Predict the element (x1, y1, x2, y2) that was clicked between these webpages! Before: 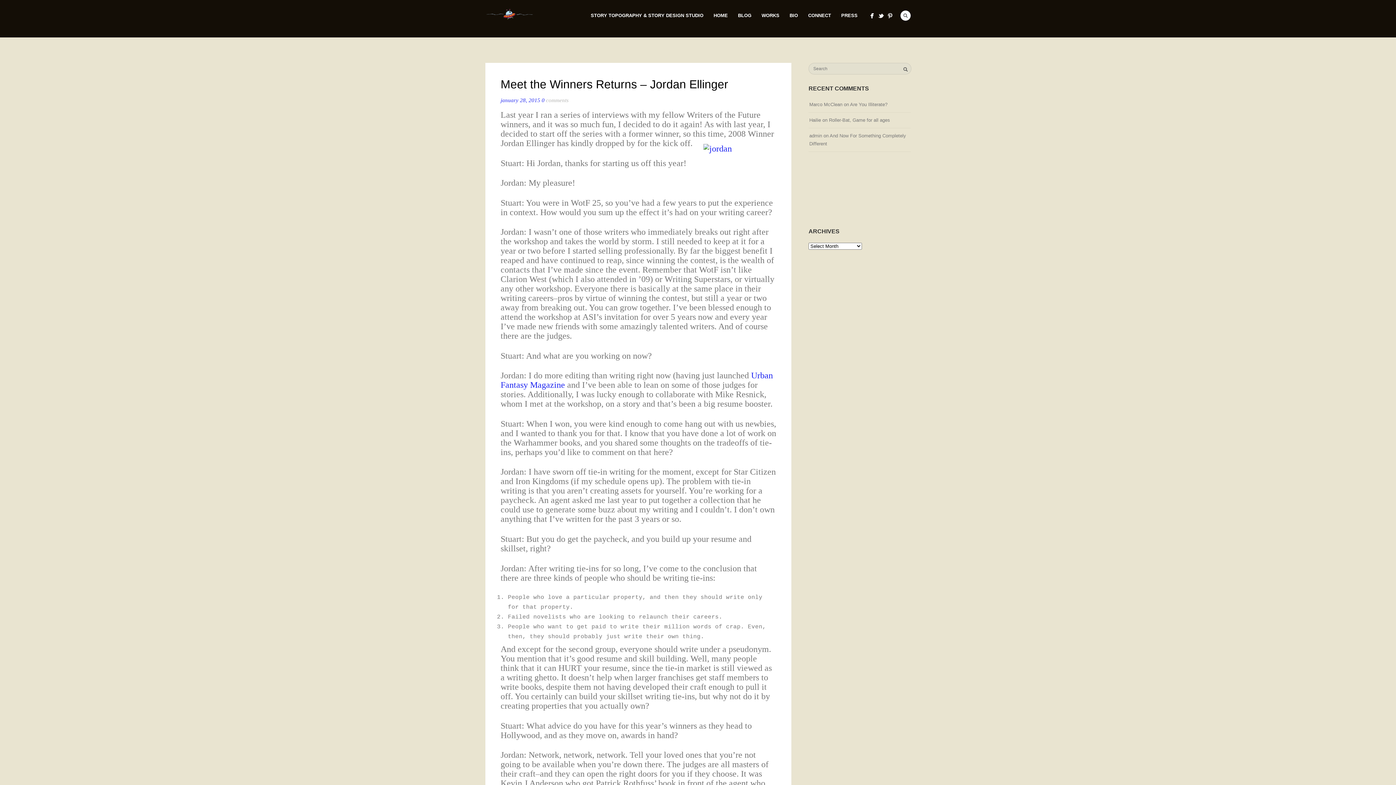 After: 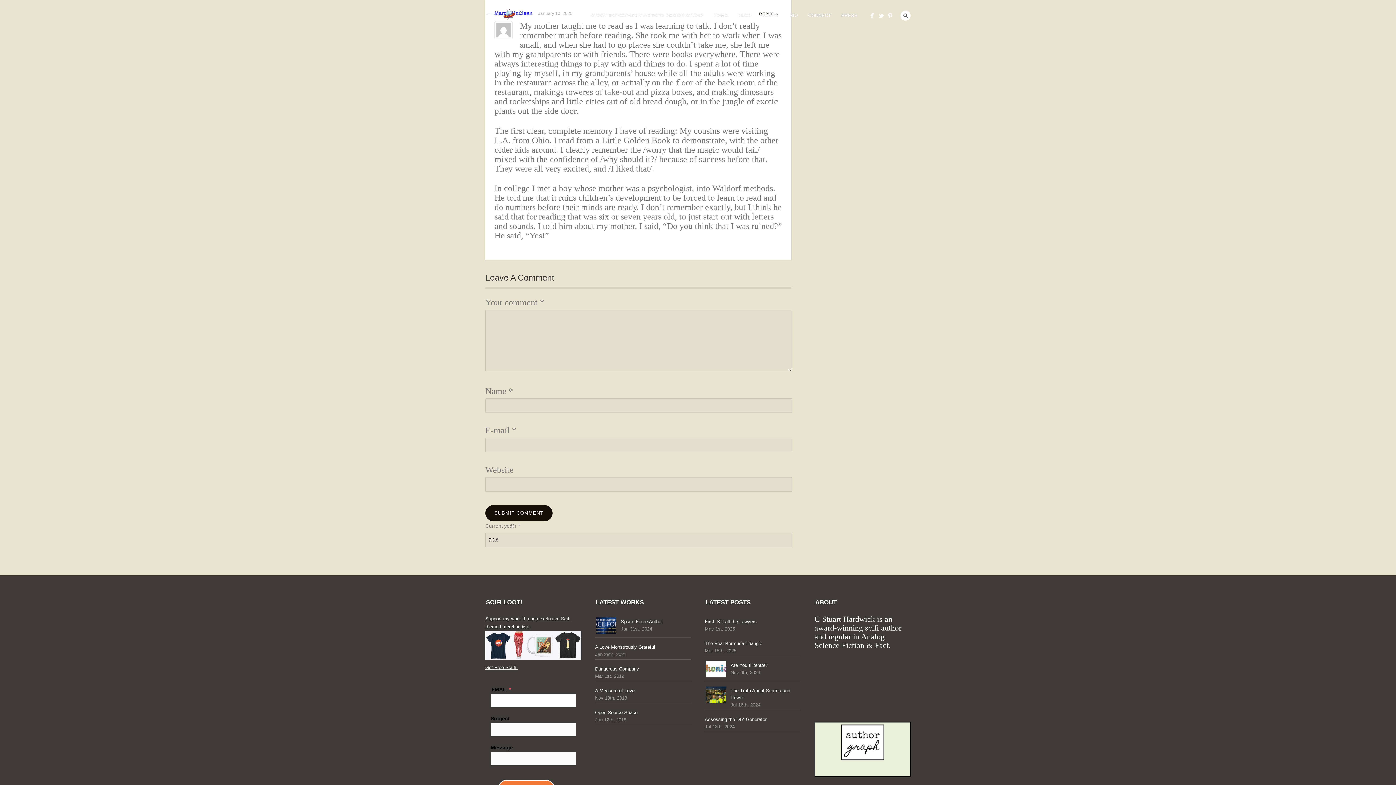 Action: label: Are You Illiterate? bbox: (850, 101, 887, 107)